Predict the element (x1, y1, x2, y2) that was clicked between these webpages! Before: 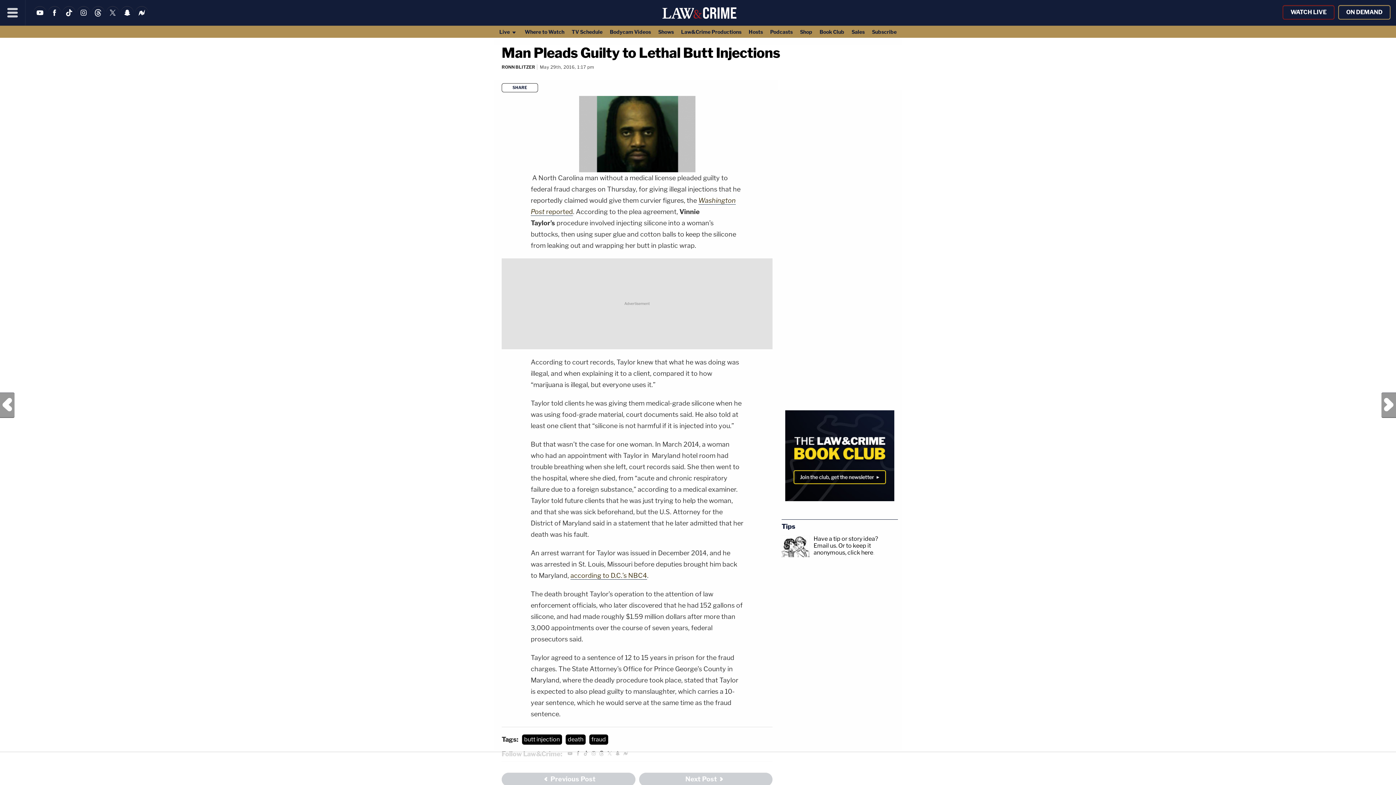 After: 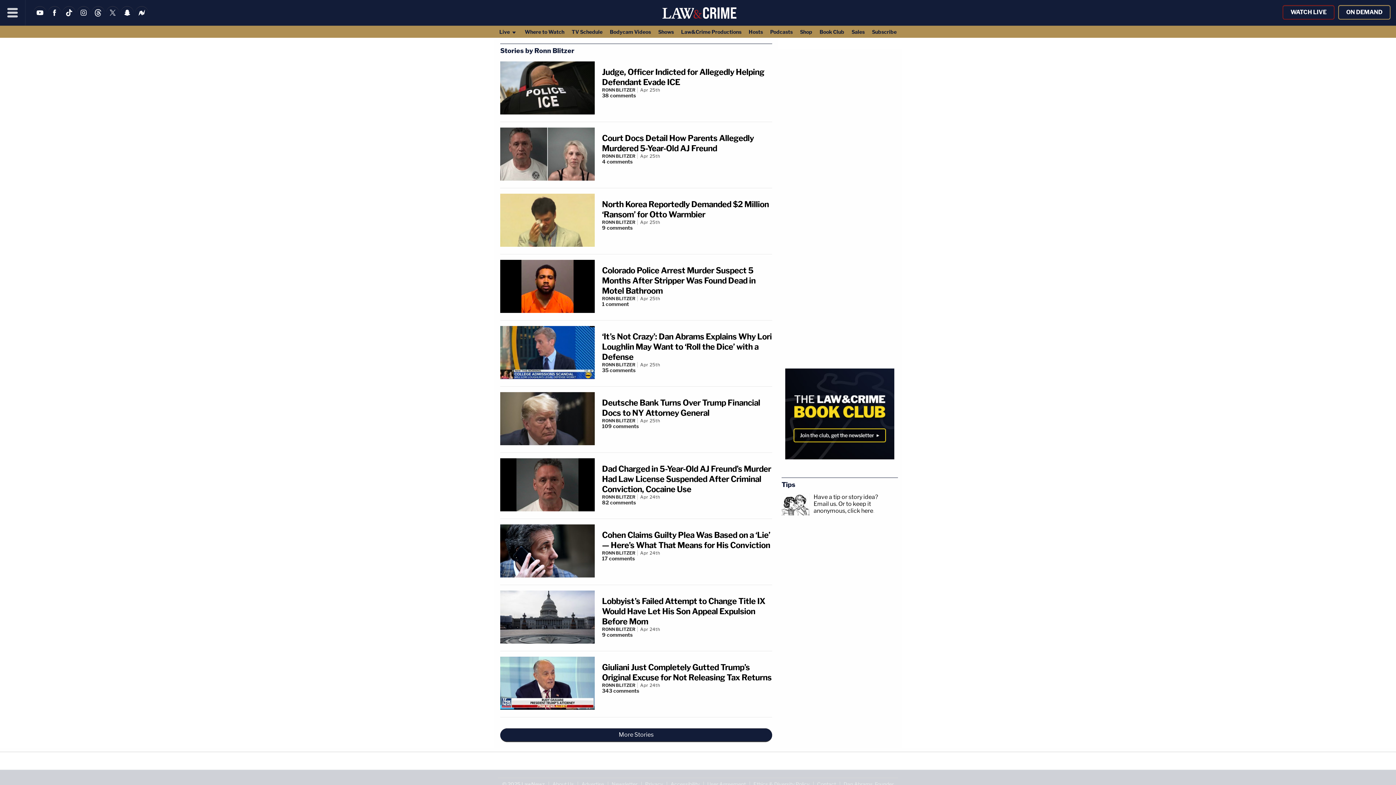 Action: bbox: (501, 64, 535, 69) label: RONN BLITZER